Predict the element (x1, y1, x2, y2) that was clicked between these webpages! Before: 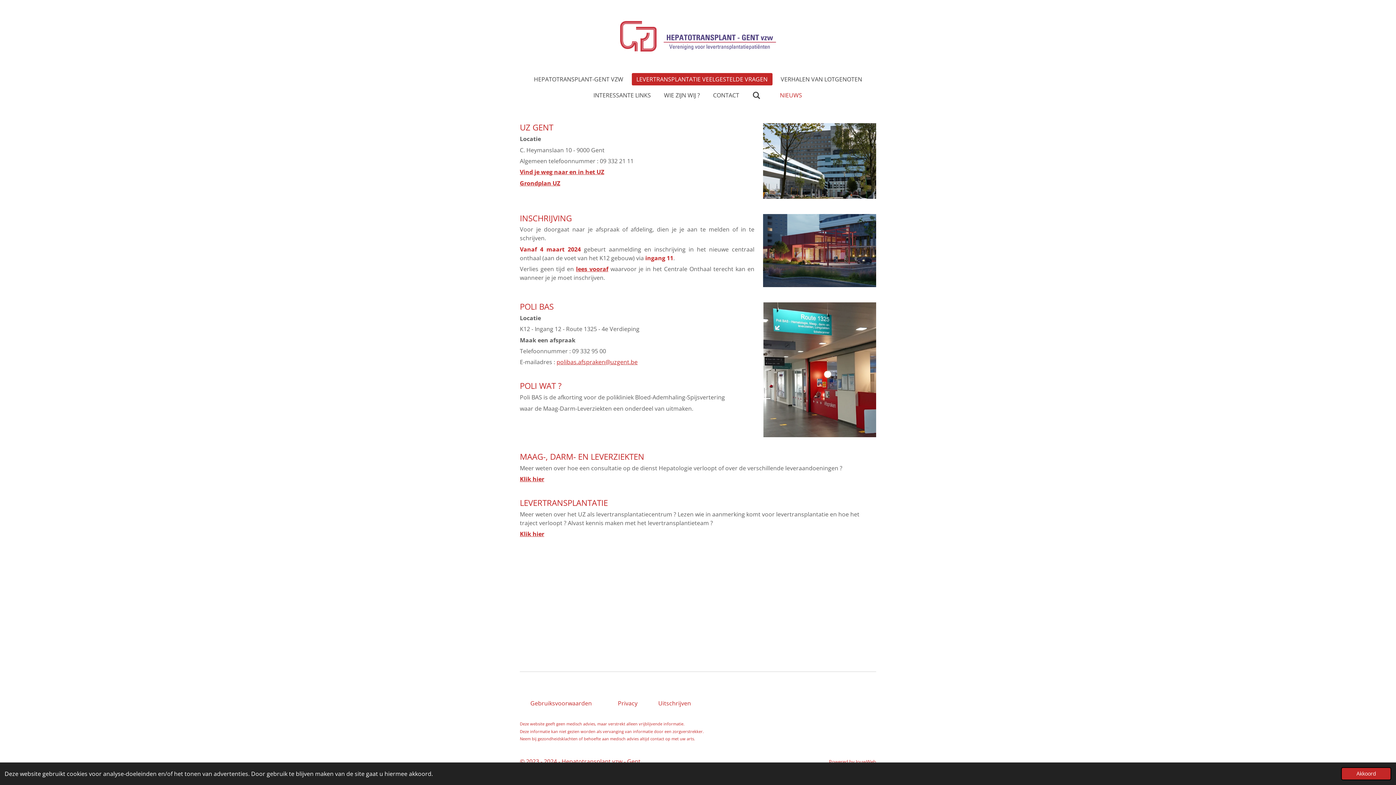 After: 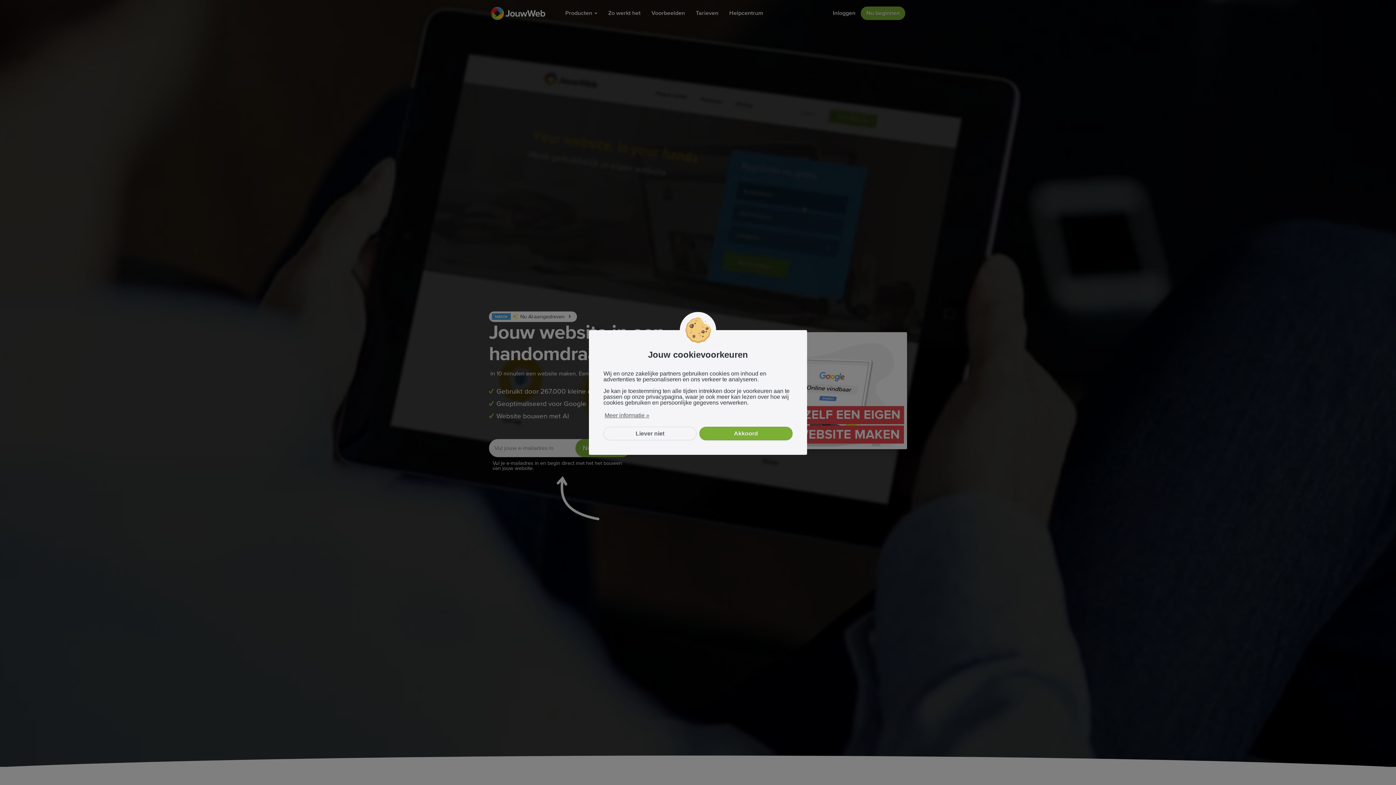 Action: bbox: (856, 758, 876, 765) label: JouwWeb